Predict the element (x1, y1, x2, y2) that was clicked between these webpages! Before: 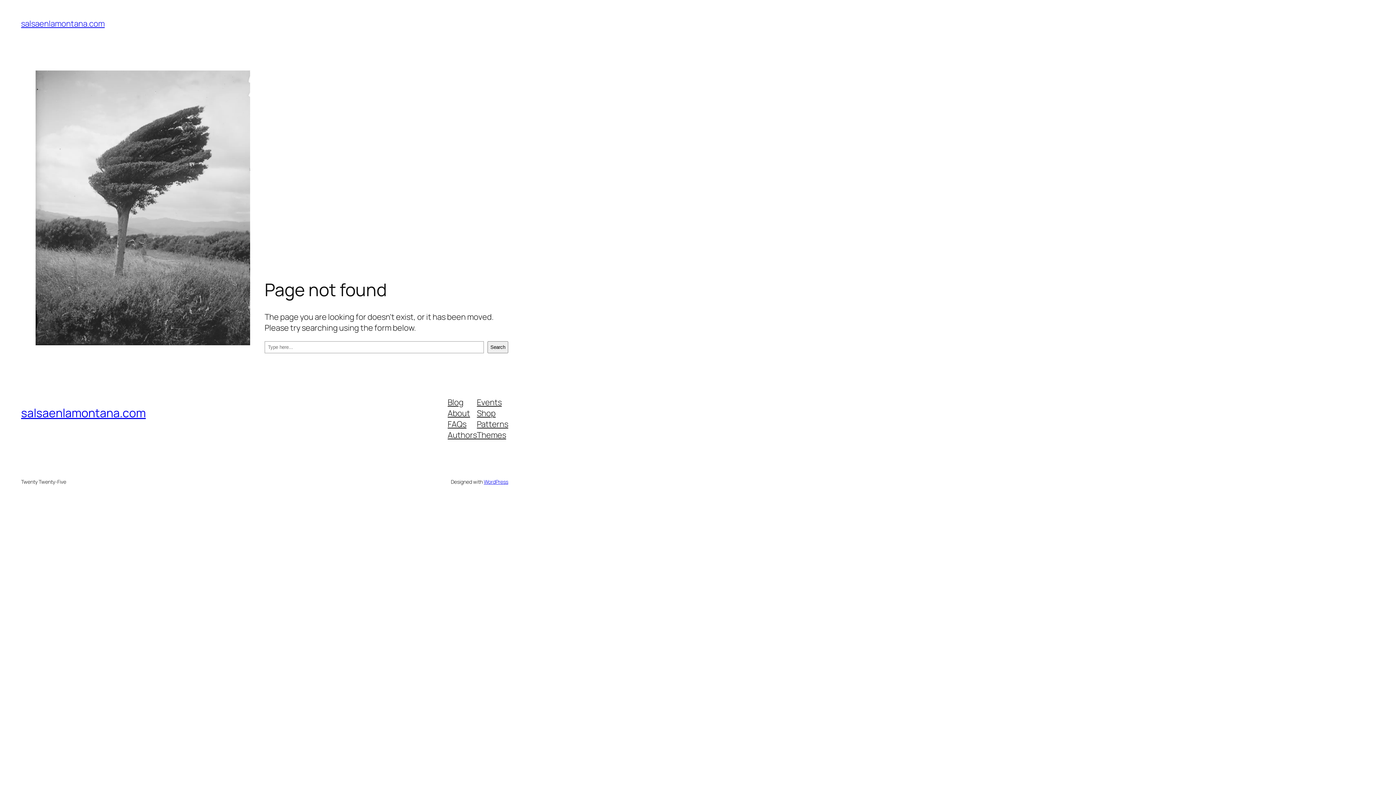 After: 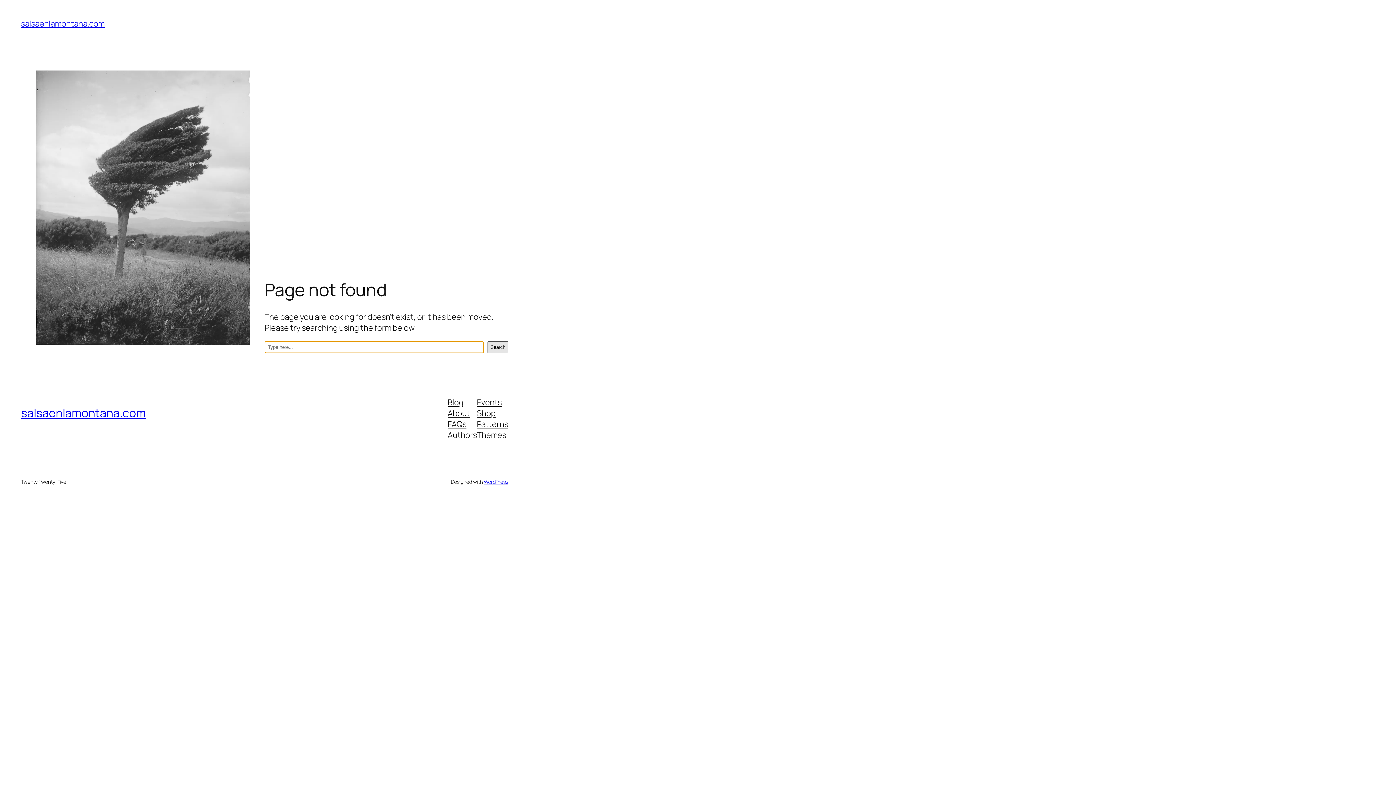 Action: bbox: (487, 341, 508, 353) label: Search